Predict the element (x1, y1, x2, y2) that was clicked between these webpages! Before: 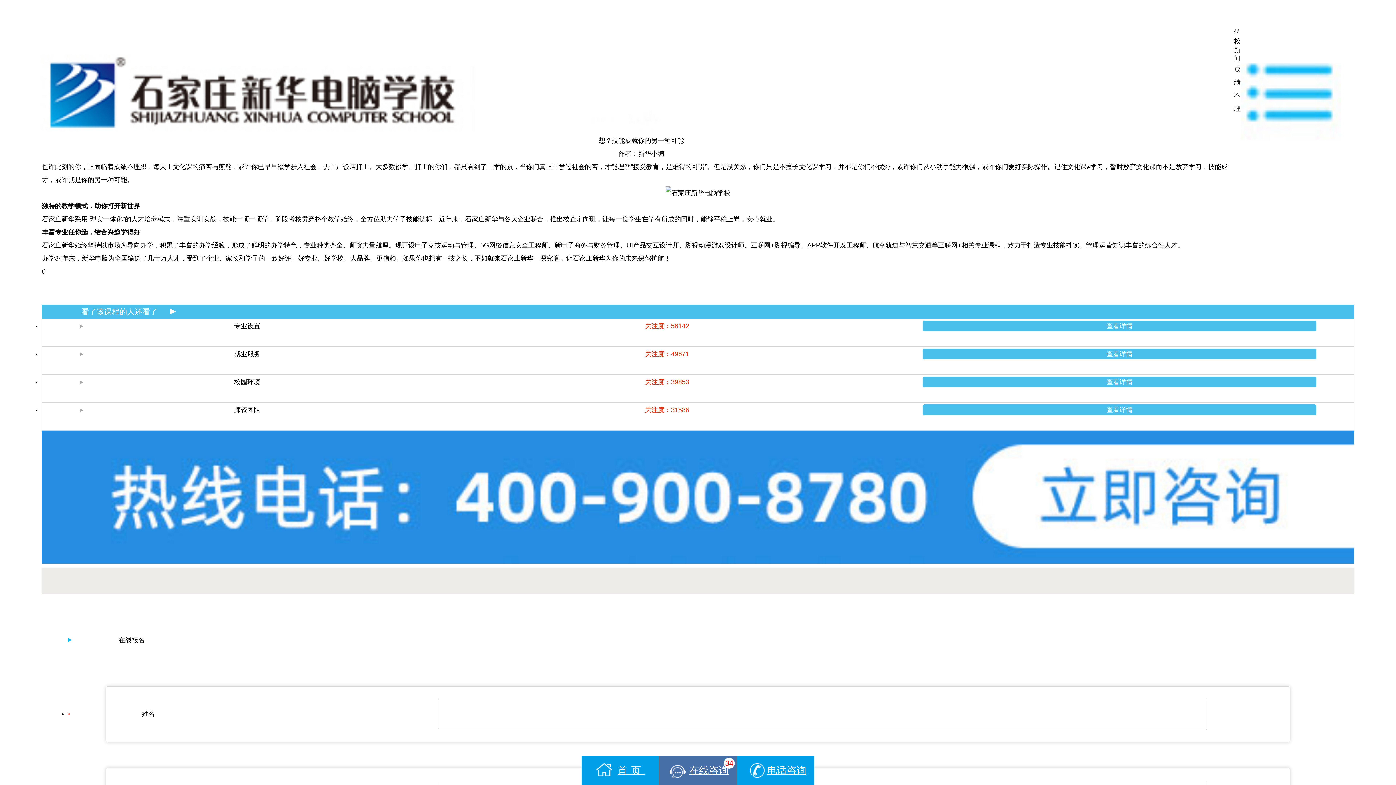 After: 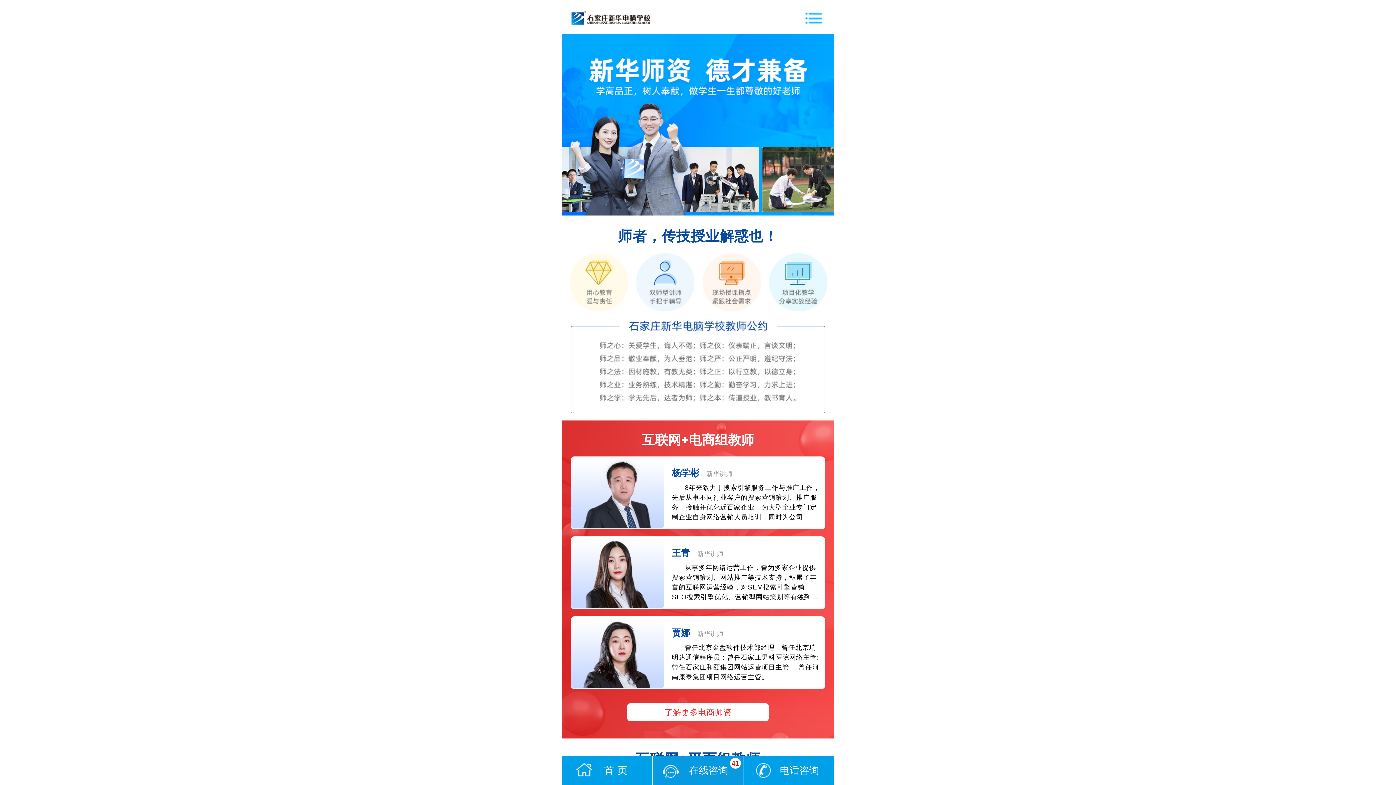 Action: label: 查看详情 bbox: (923, 406, 1316, 413)